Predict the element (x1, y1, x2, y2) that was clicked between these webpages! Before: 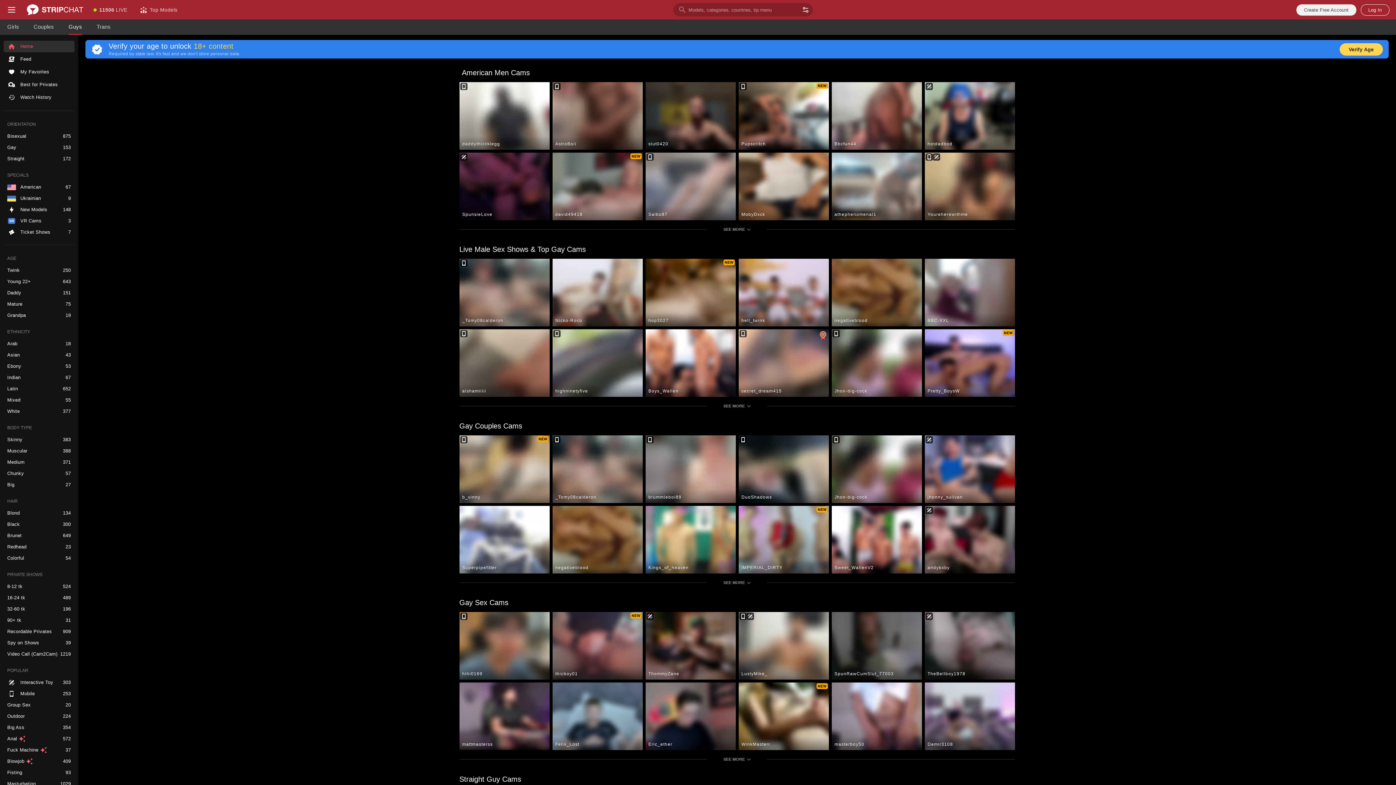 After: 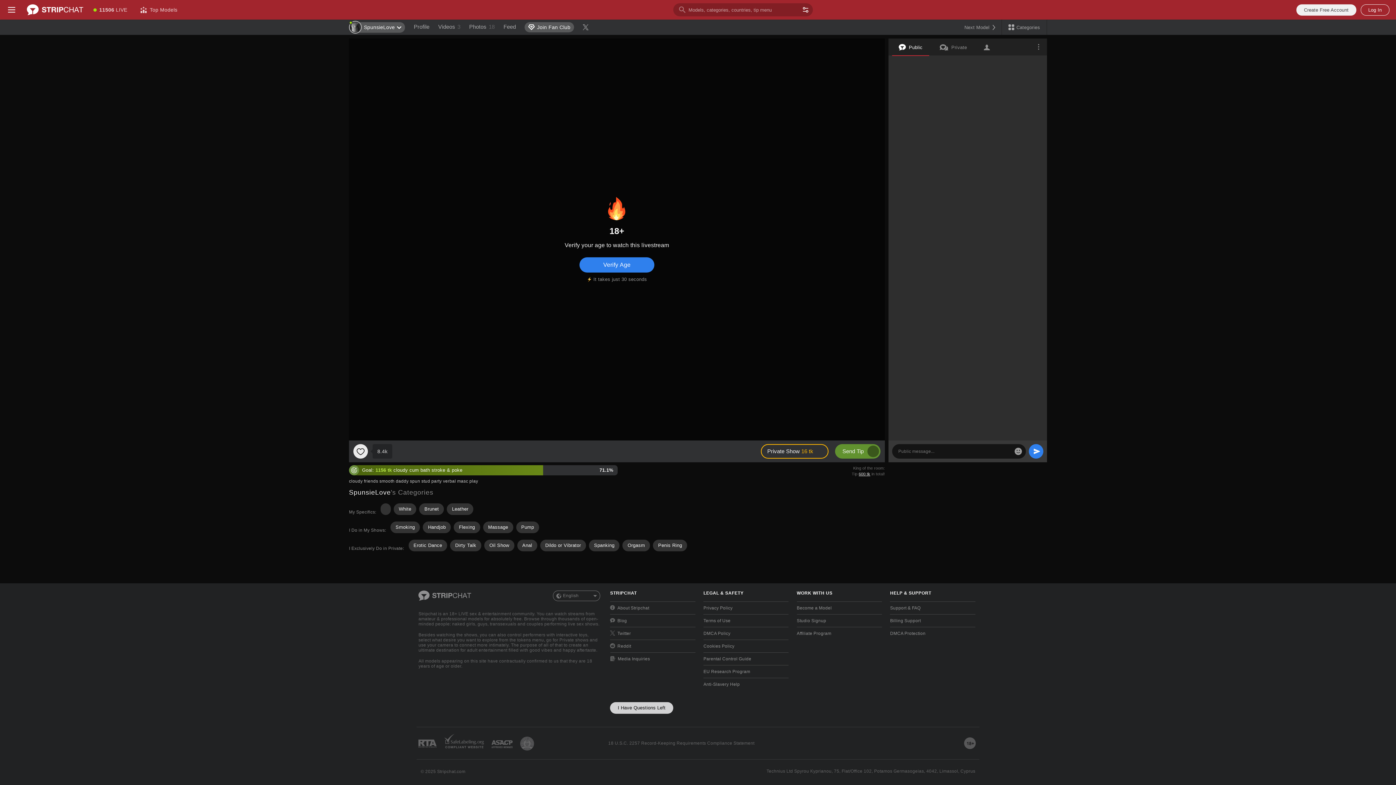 Action: bbox: (459, 152, 549, 220) label: SpunsieLove